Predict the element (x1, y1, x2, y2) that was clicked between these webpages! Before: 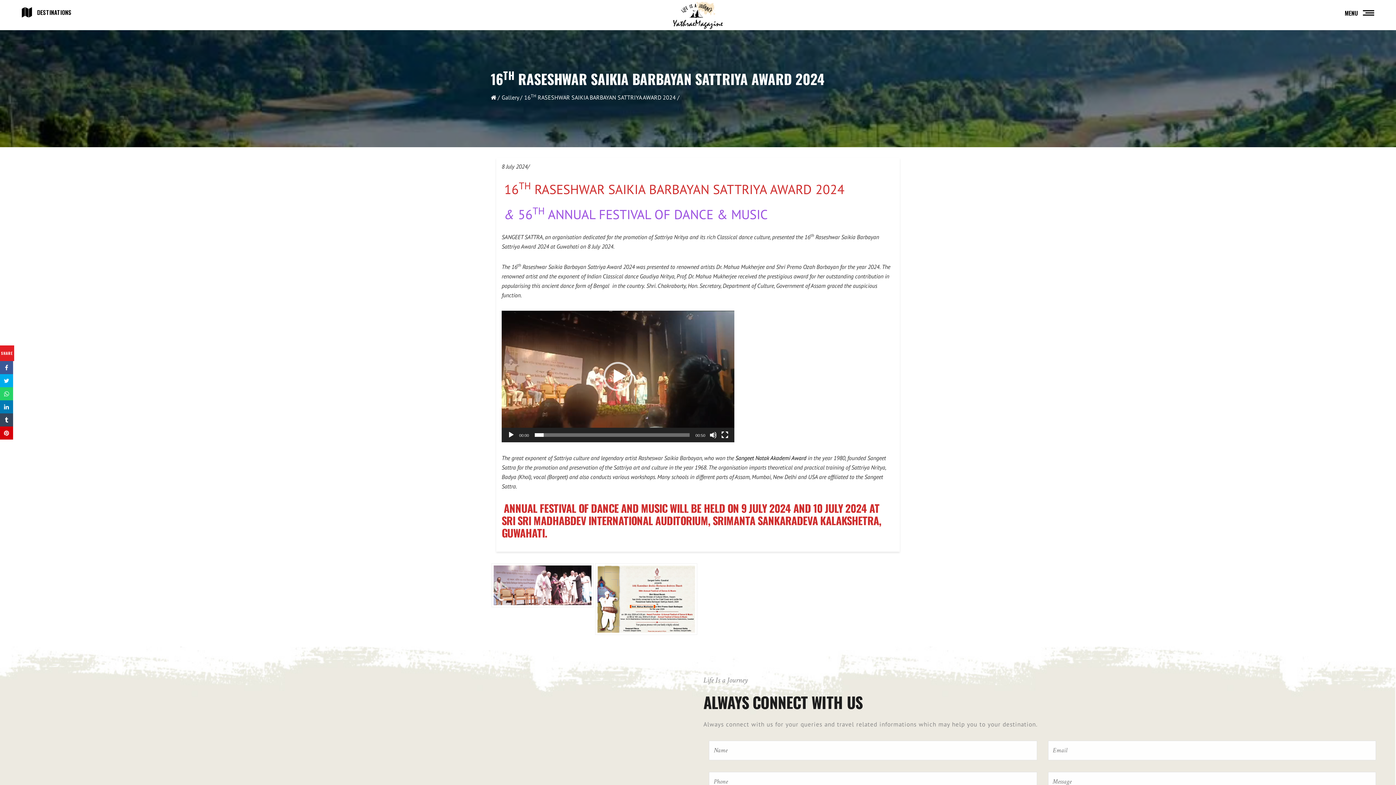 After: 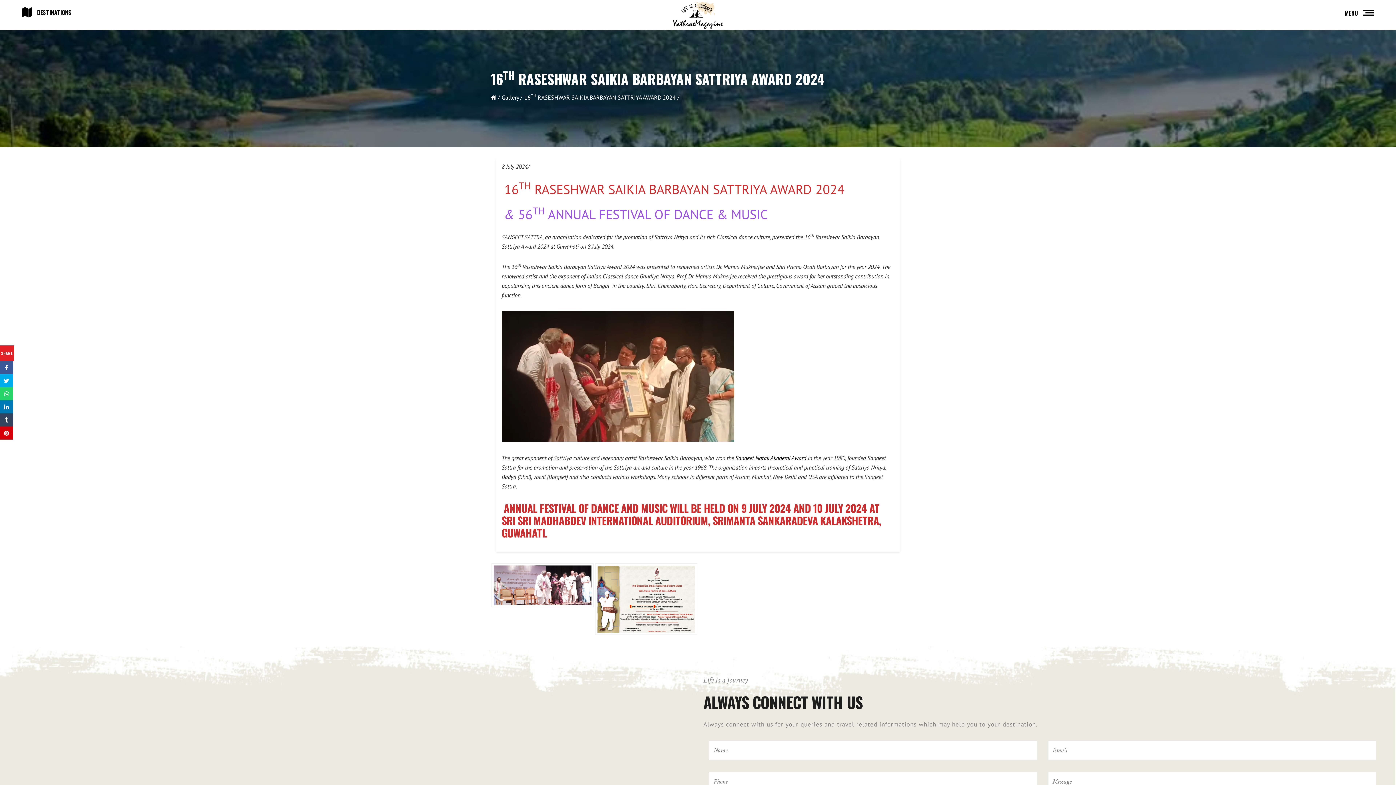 Action: bbox: (603, 362, 632, 391) label: Play